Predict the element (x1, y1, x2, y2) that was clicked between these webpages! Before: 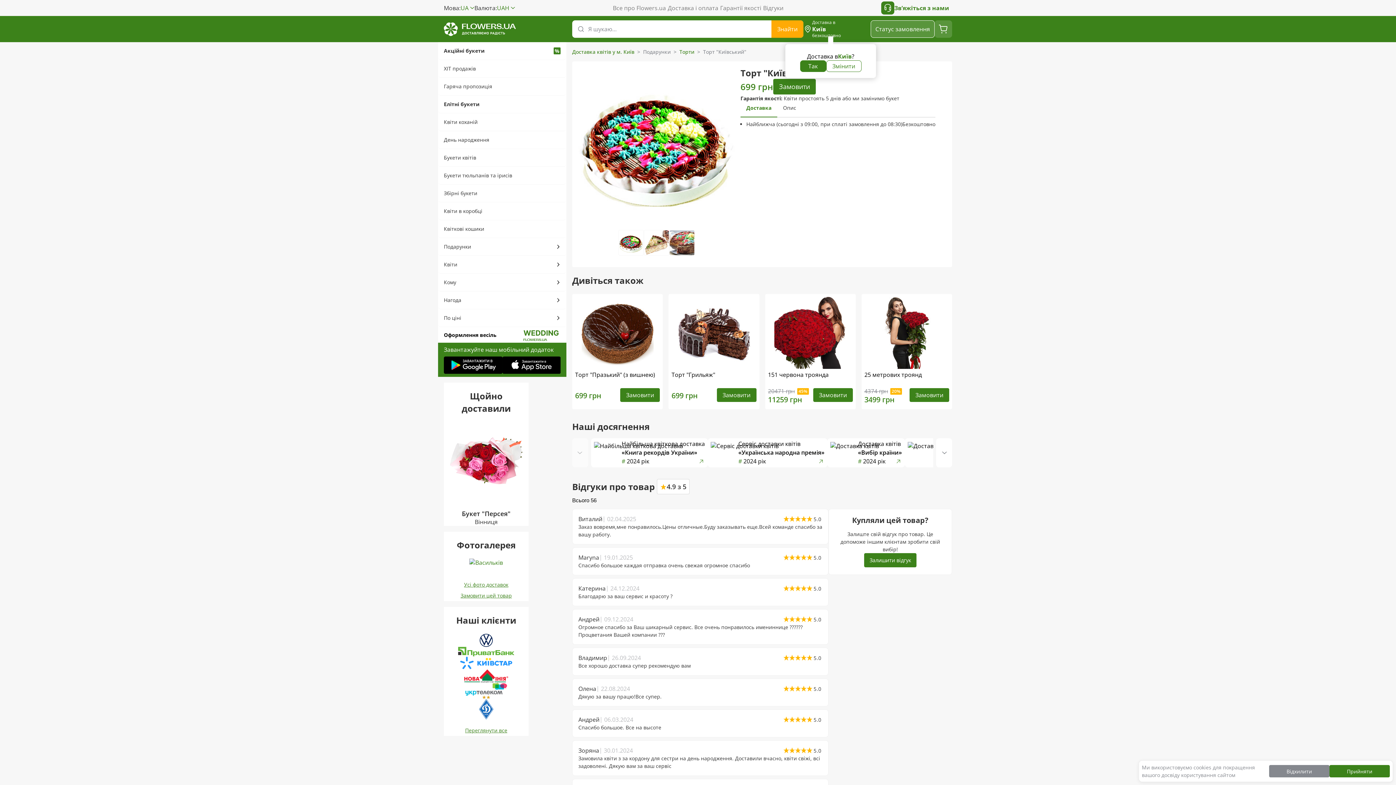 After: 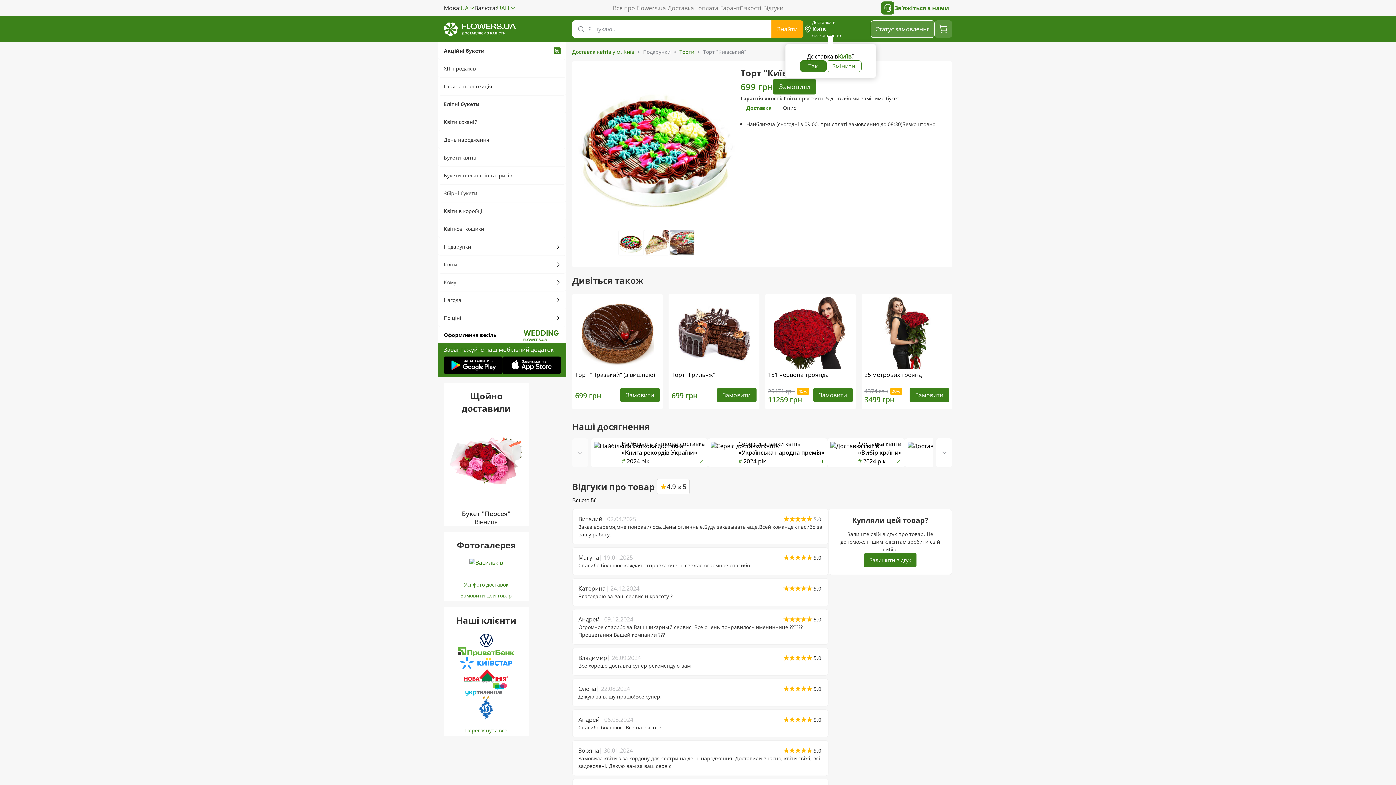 Action: bbox: (1269, 765, 1329, 777) label: Відхилити